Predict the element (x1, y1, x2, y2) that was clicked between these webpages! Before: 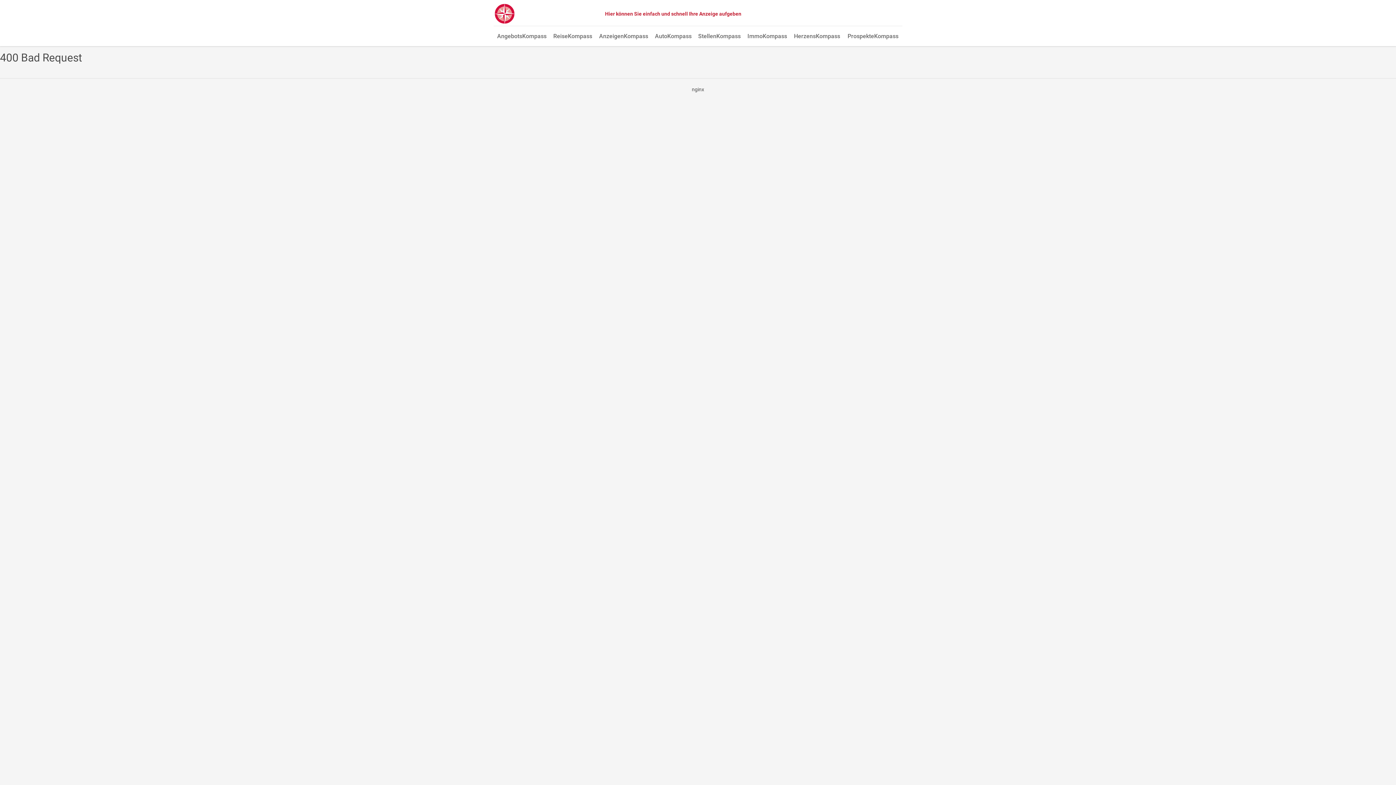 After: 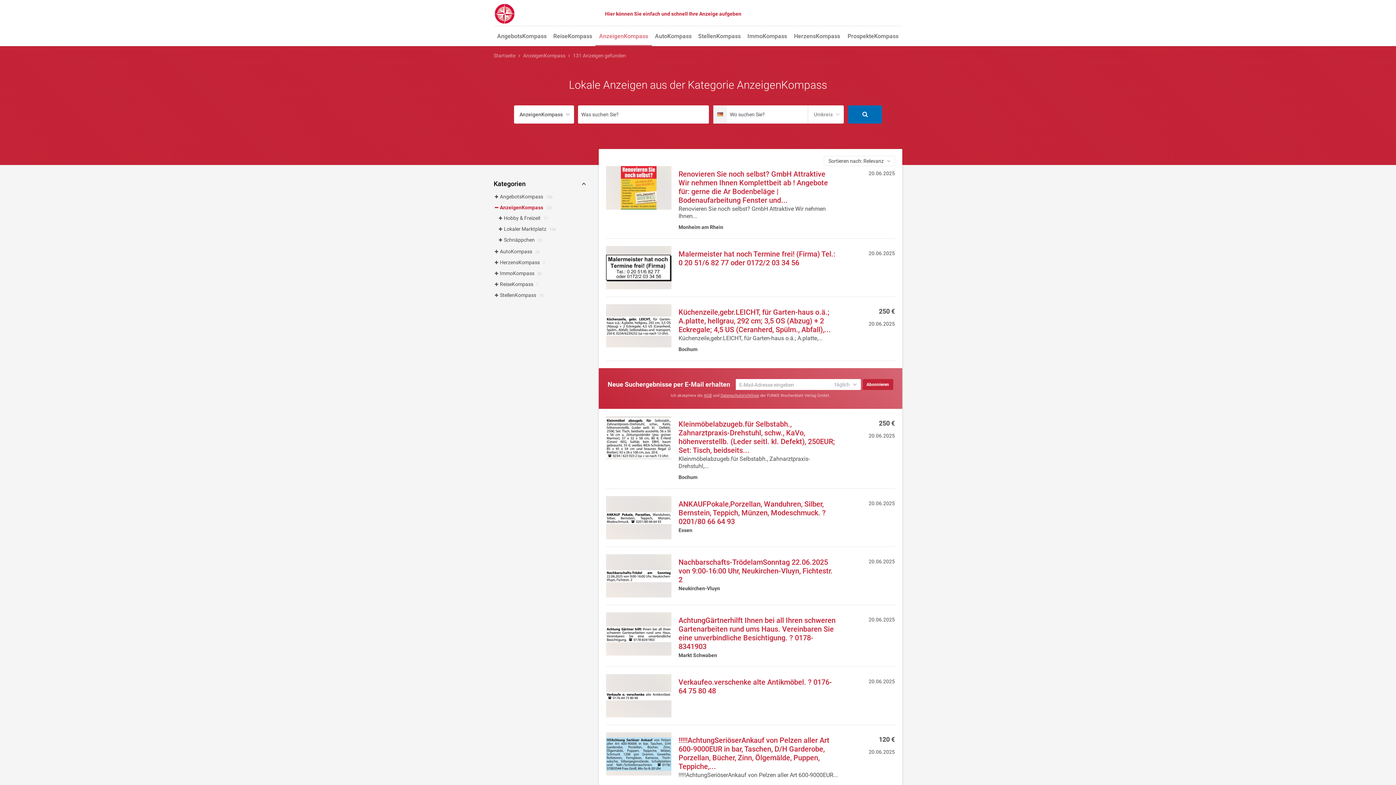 Action: bbox: (595, 27, 652, 46) label: AnzeigenKompass